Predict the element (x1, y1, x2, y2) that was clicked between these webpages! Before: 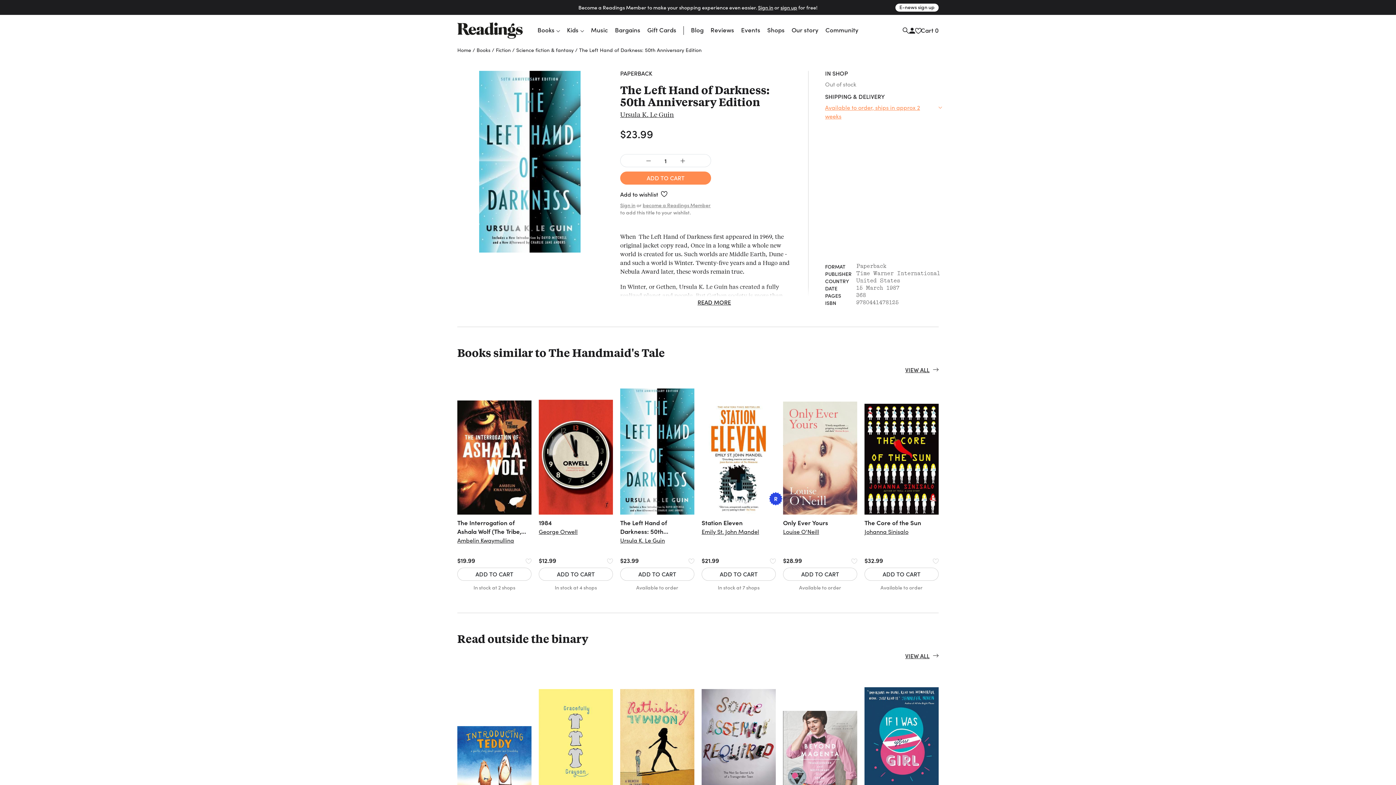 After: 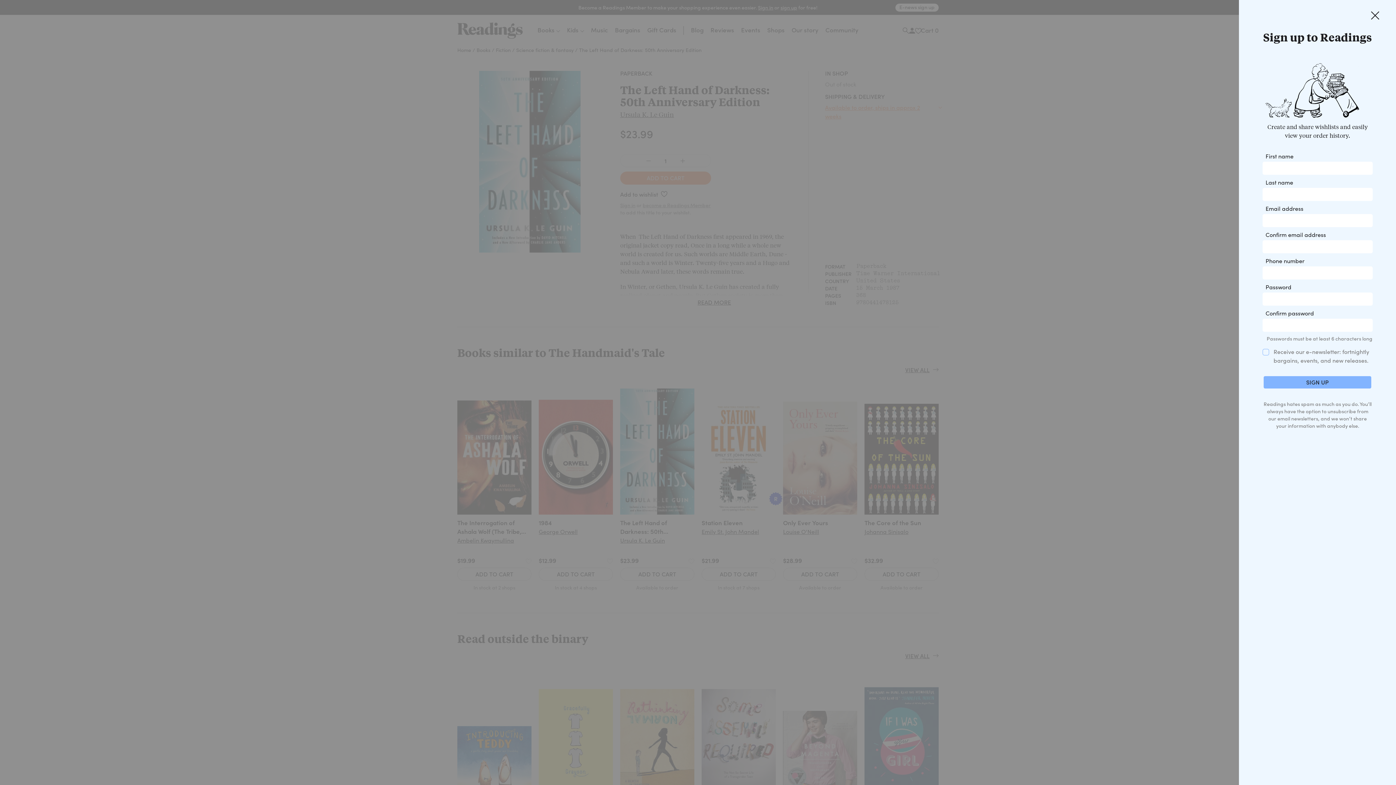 Action: bbox: (780, 3, 797, 10) label: sign up